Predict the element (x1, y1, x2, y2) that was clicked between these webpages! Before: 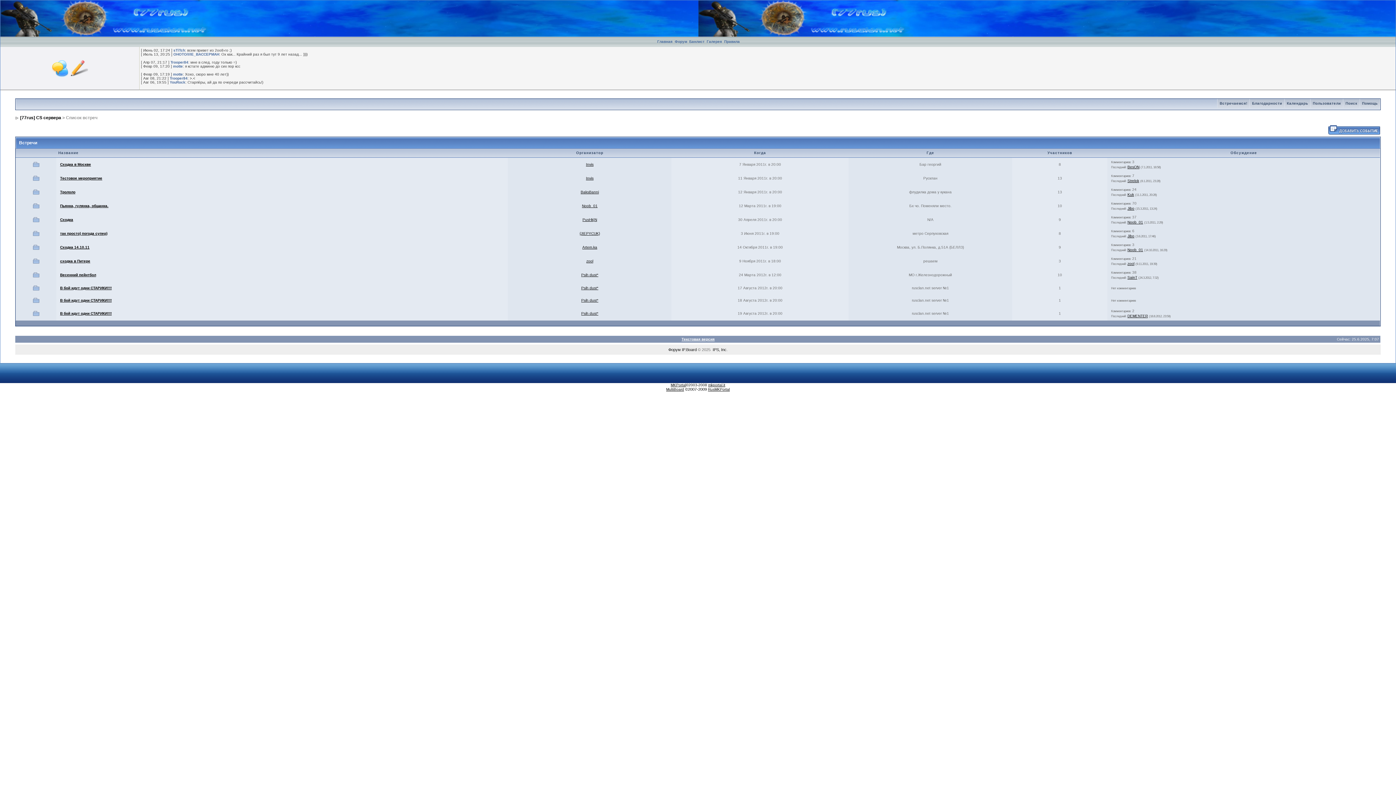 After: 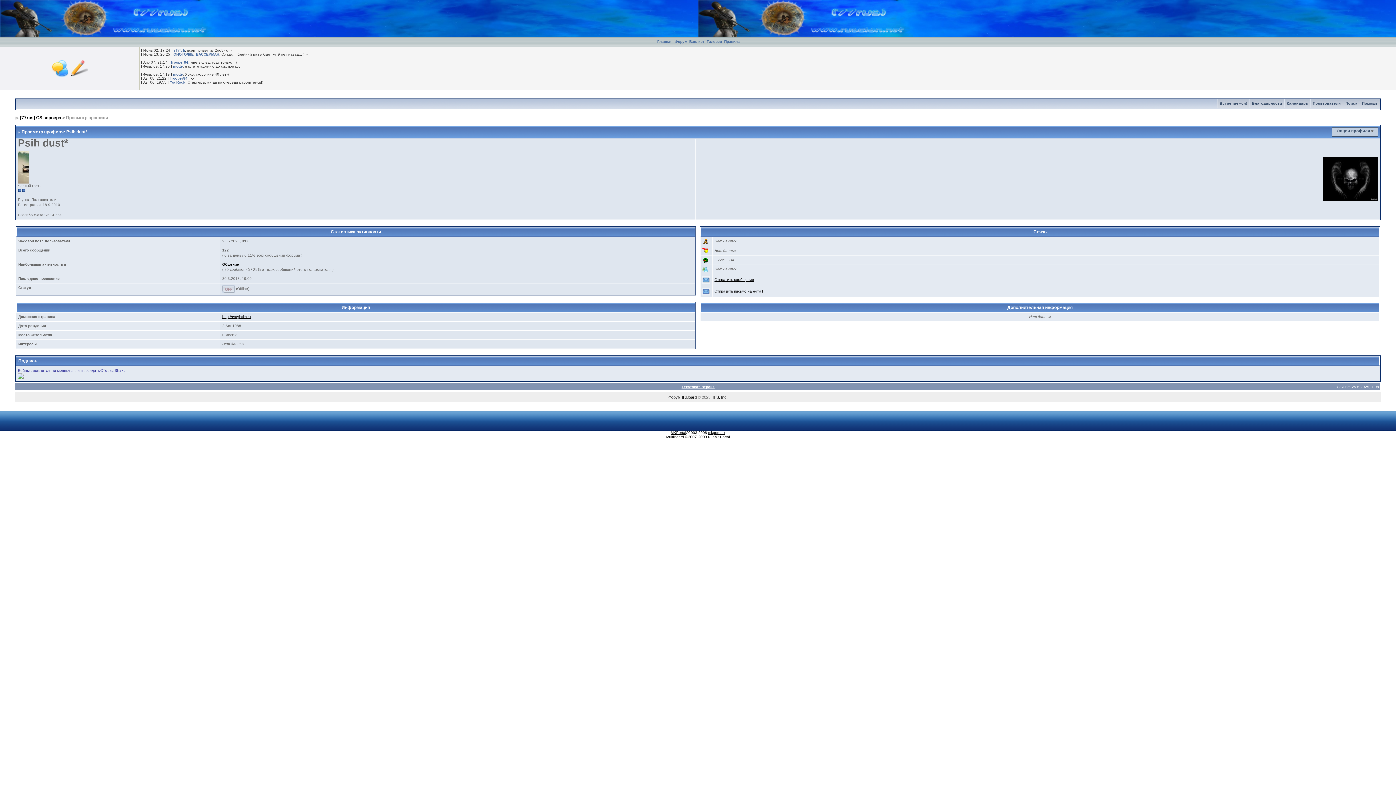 Action: label: Psih dust* bbox: (581, 273, 598, 277)